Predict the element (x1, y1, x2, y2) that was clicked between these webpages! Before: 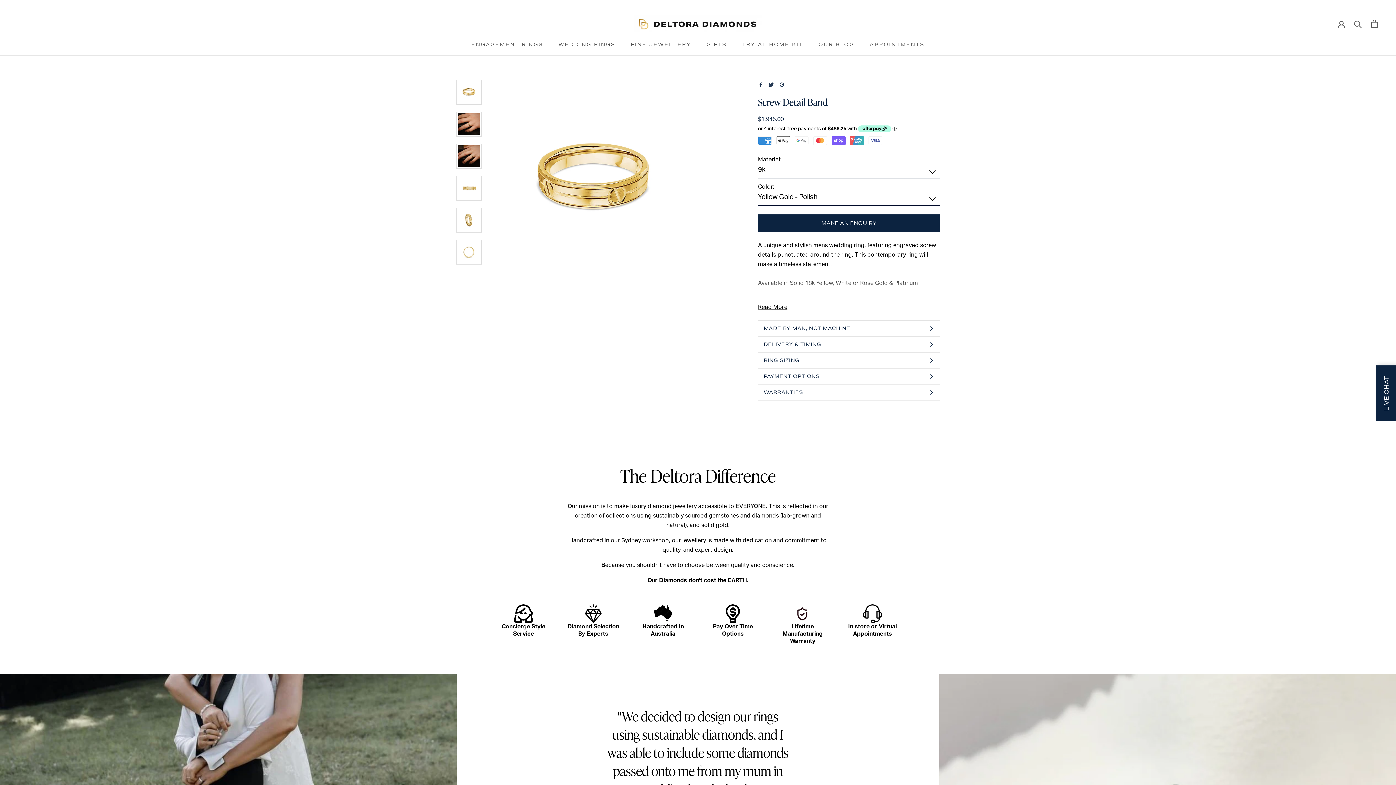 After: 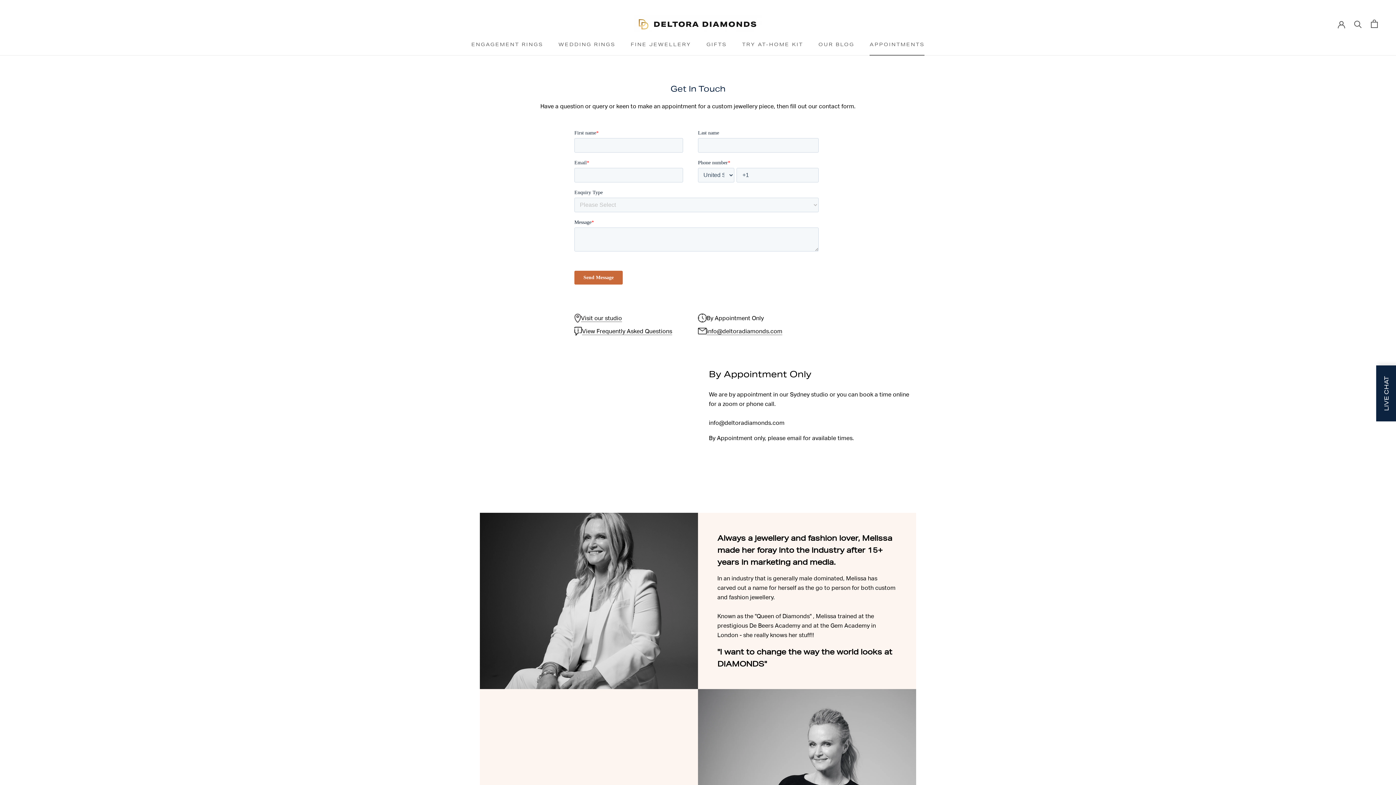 Action: bbox: (869, 41, 924, 47) label: APPOINTMENTS
APPOINTMENTS